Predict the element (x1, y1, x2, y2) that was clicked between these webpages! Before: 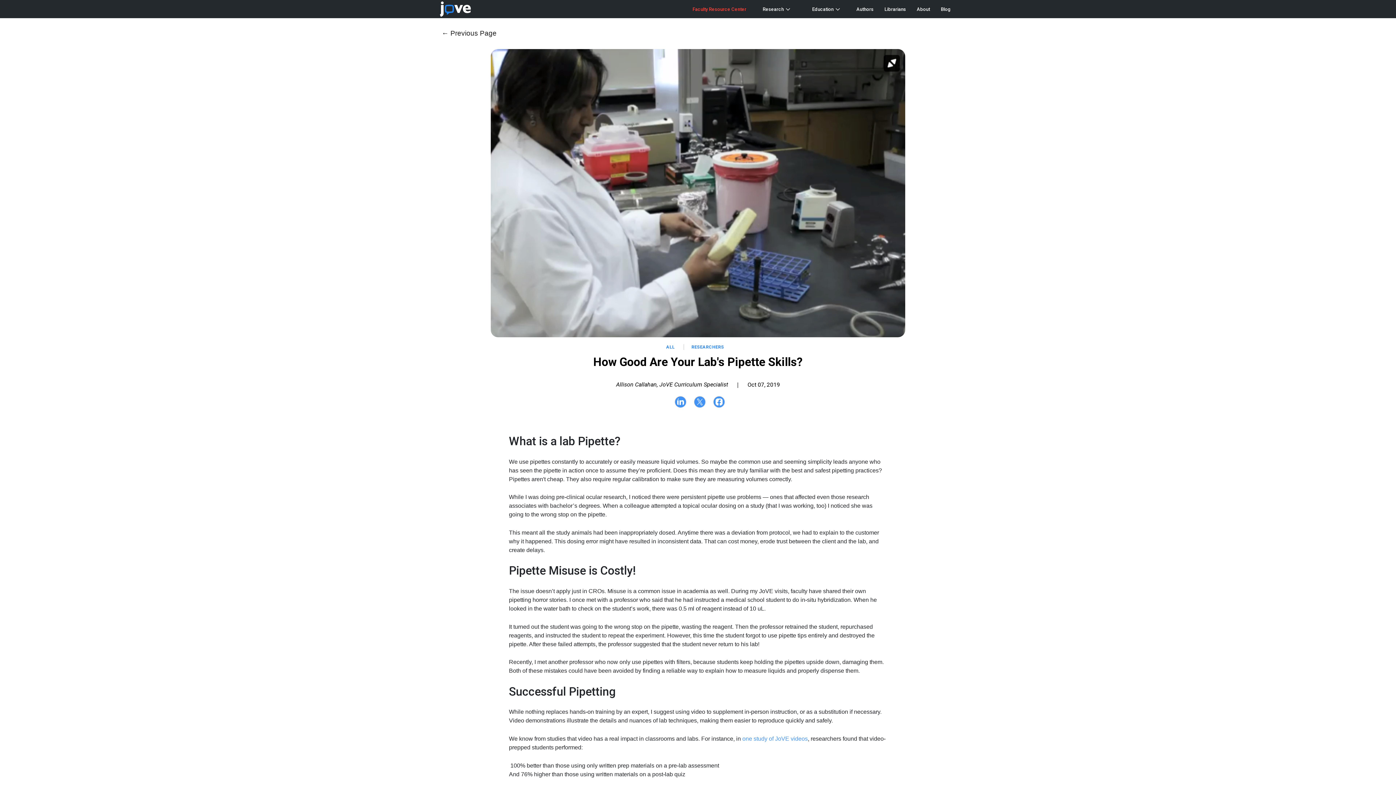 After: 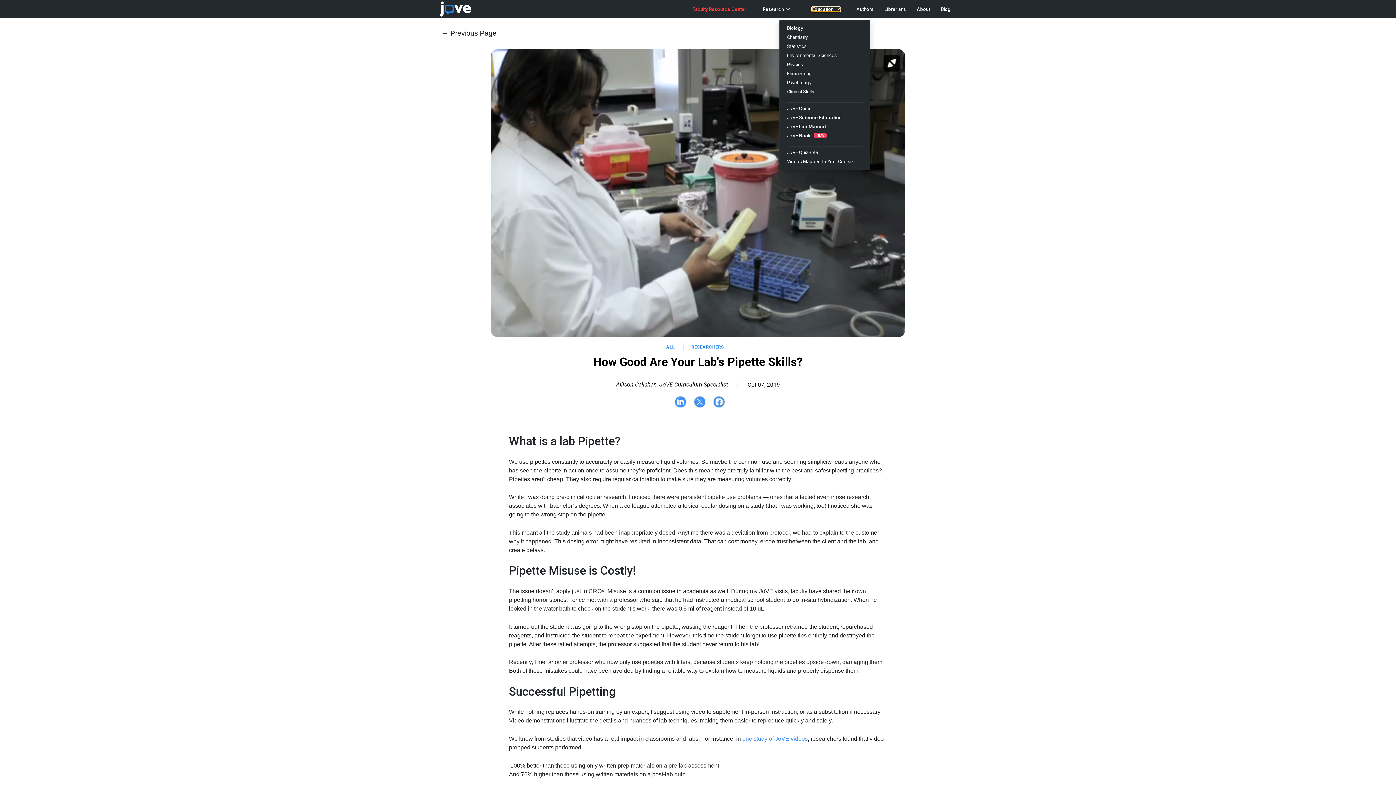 Action: label: Education bbox: (812, 6, 840, 11)